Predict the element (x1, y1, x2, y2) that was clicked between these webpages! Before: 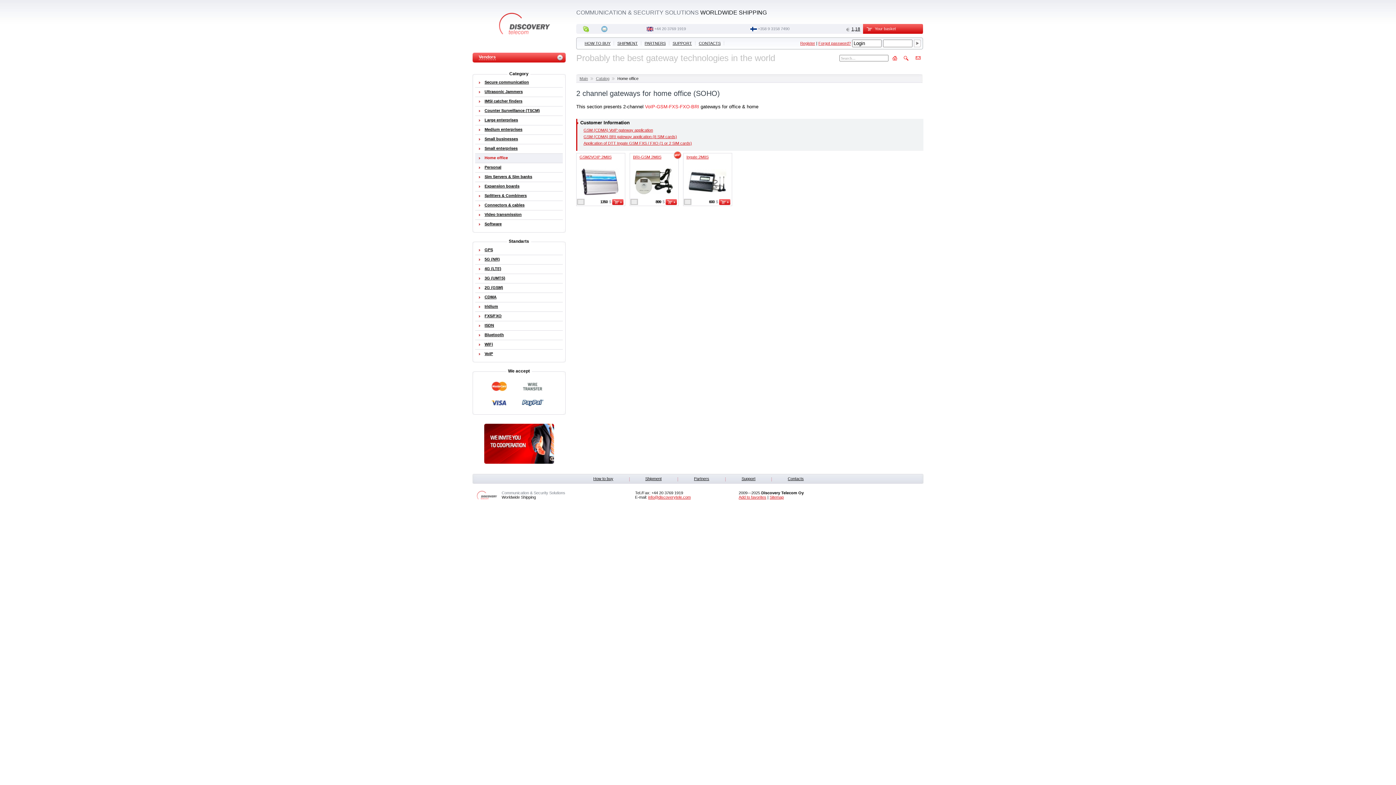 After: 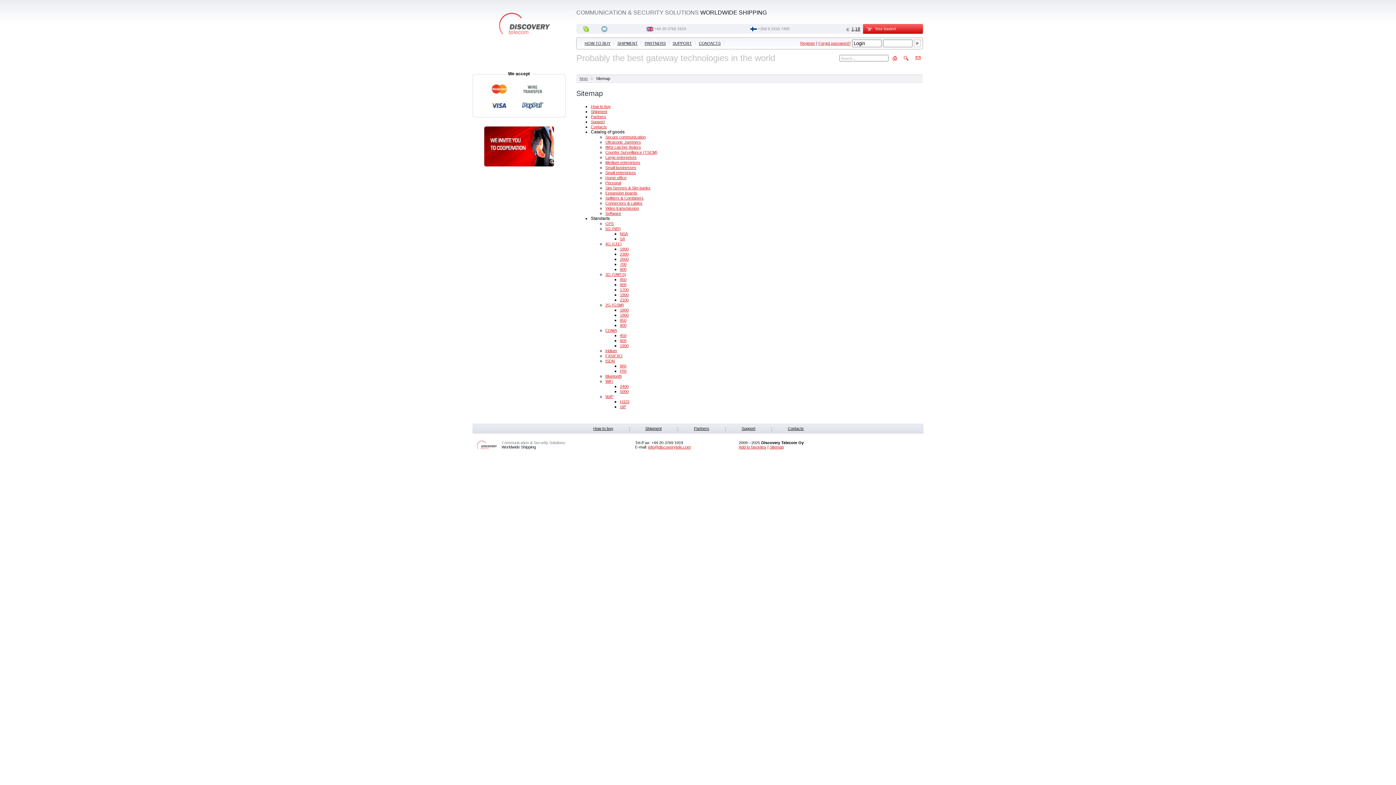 Action: label: Sitemap bbox: (769, 495, 784, 499)